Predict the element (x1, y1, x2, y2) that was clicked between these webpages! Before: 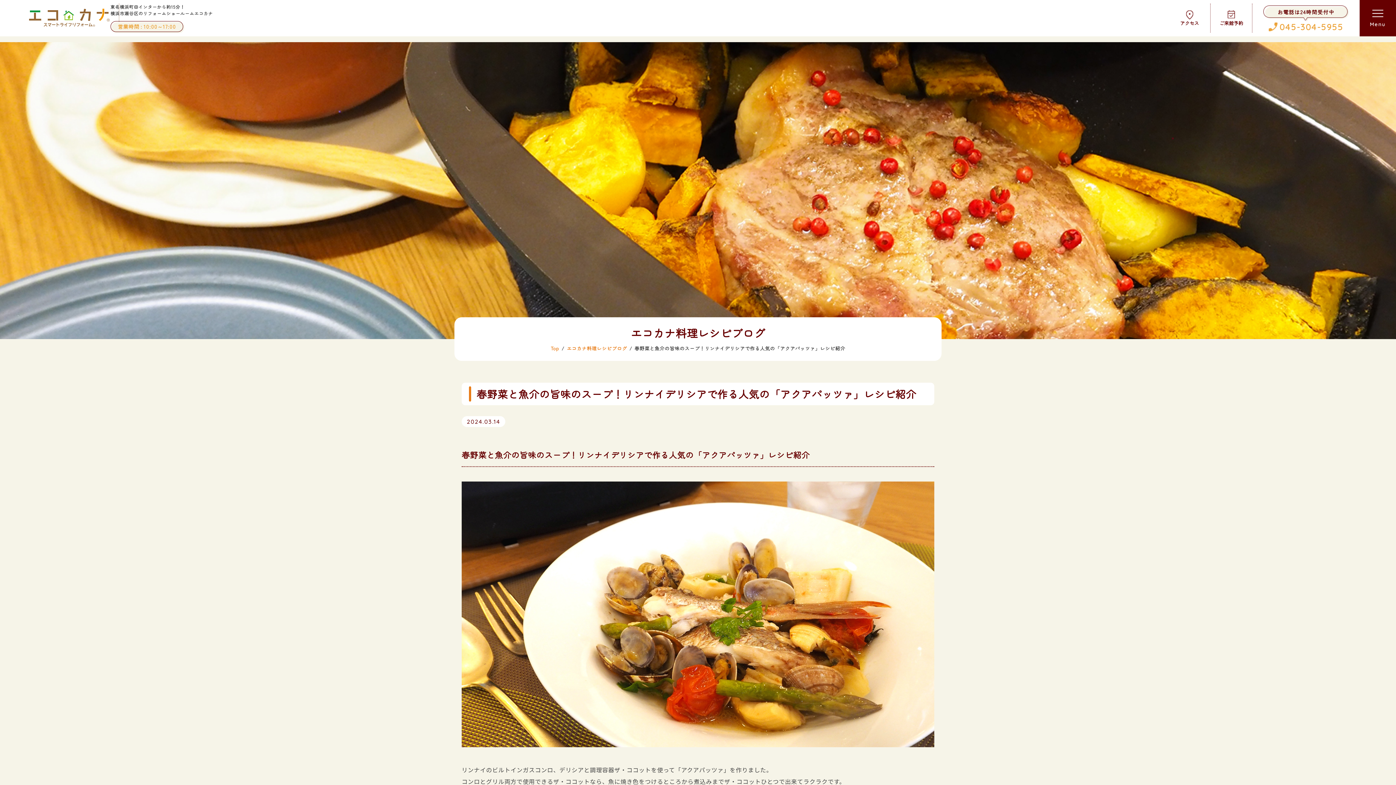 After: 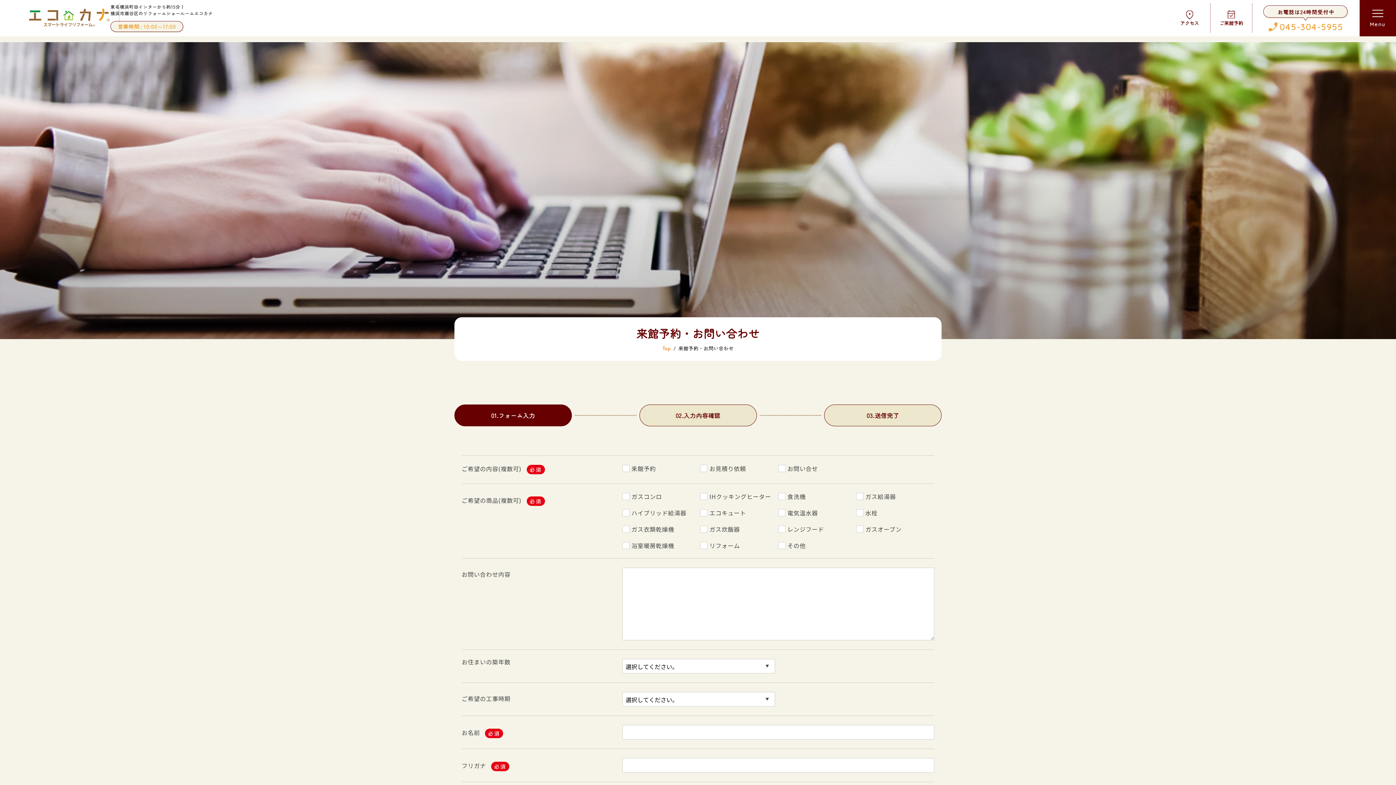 Action: bbox: (1217, 3, 1246, 32) label: ご来館予約